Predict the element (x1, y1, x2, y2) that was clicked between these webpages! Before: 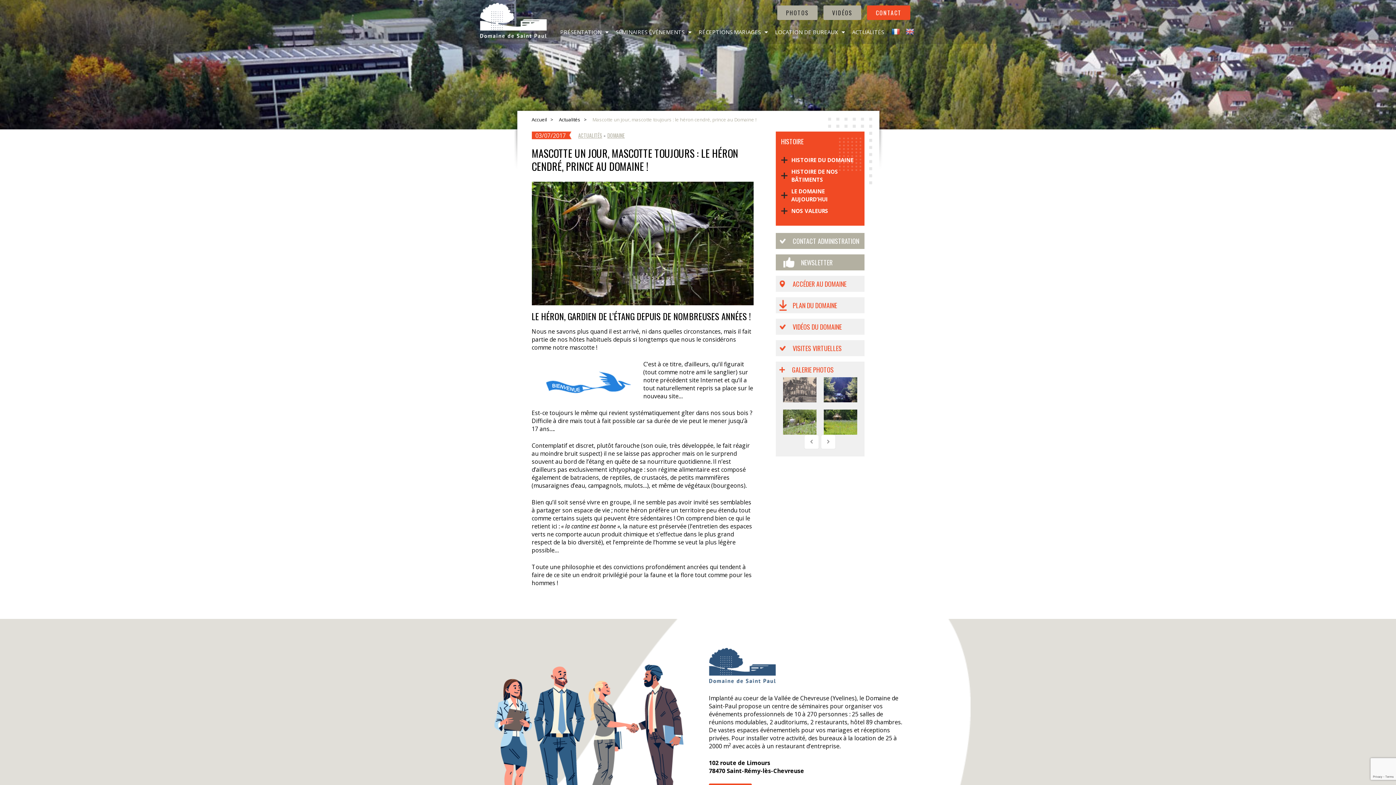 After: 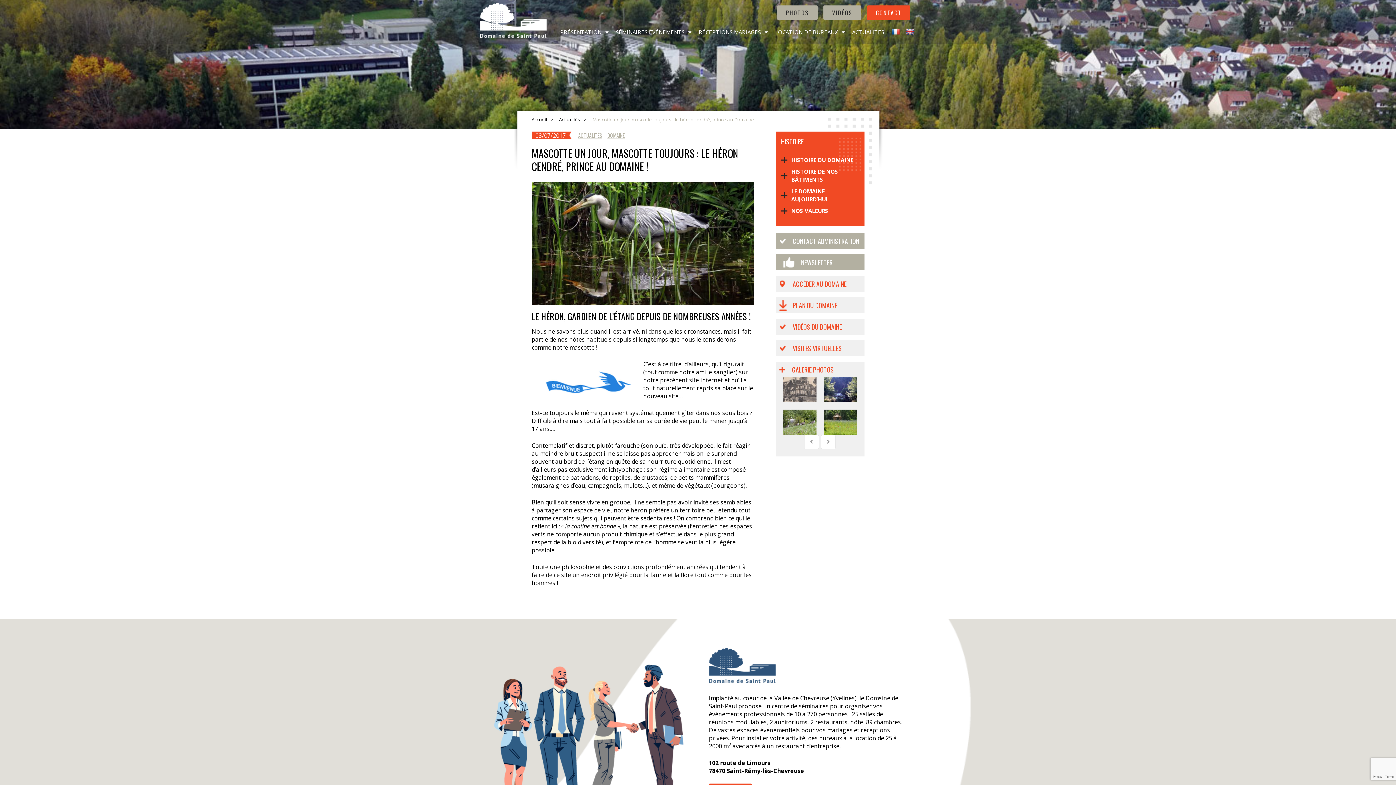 Action: bbox: (888, 23, 902, 40)